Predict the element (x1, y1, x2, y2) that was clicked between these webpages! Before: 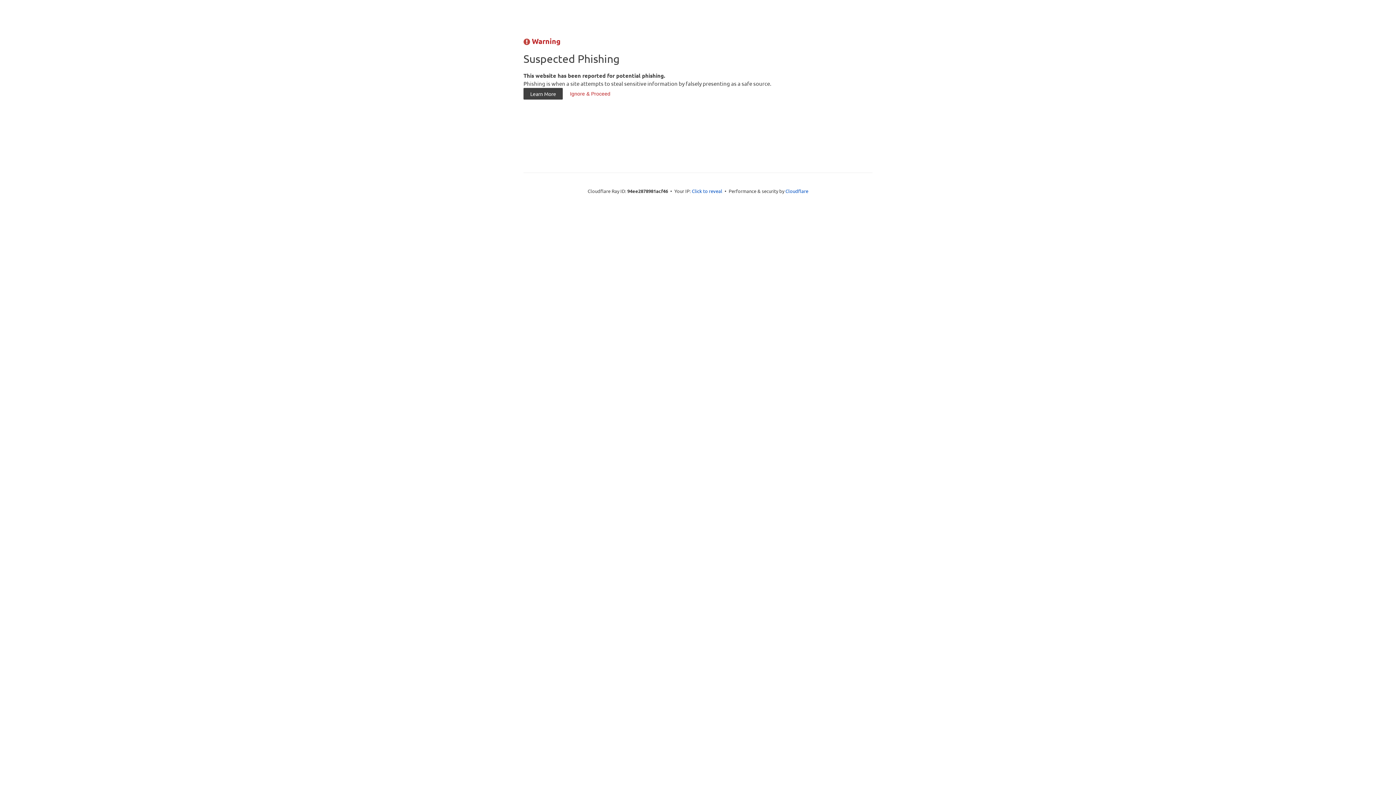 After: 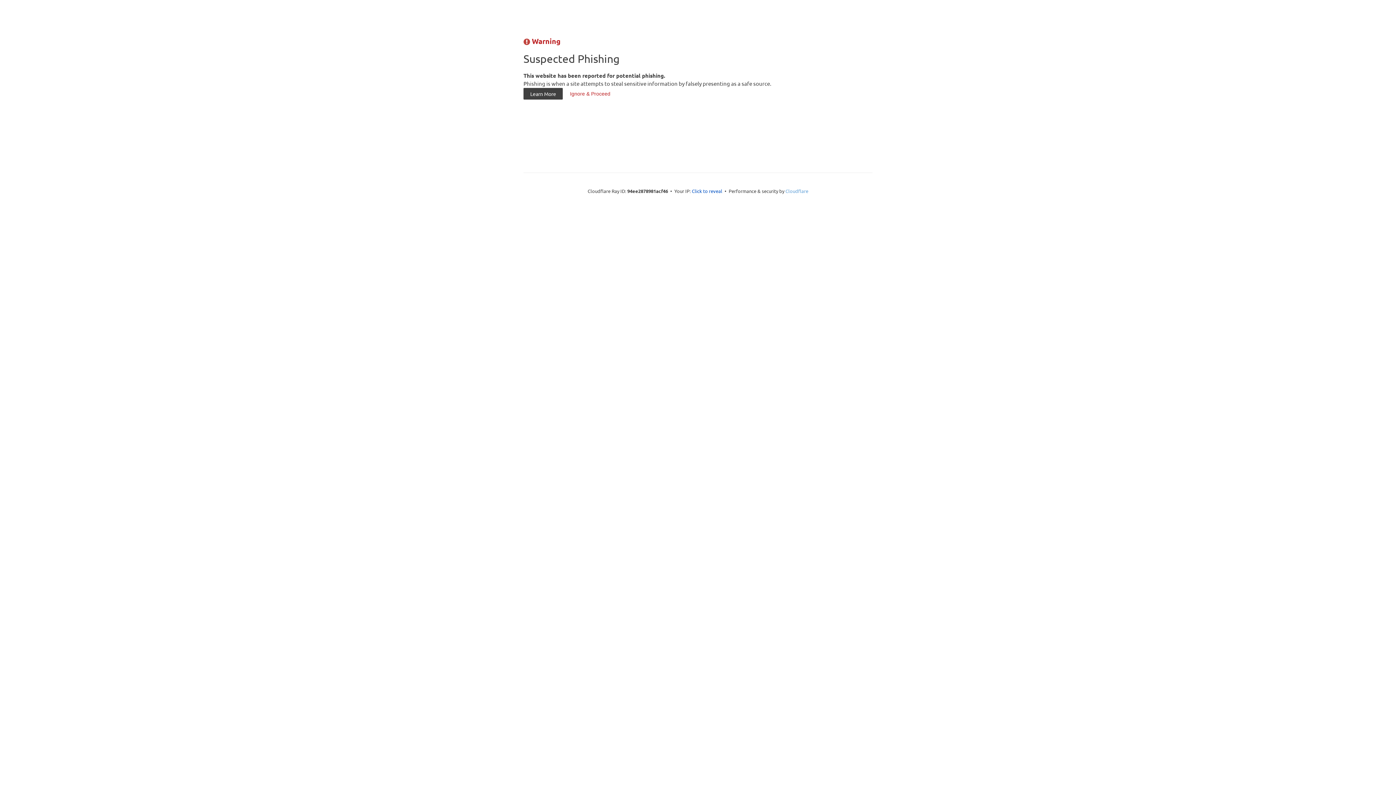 Action: bbox: (785, 187, 808, 194) label: Cloudflare